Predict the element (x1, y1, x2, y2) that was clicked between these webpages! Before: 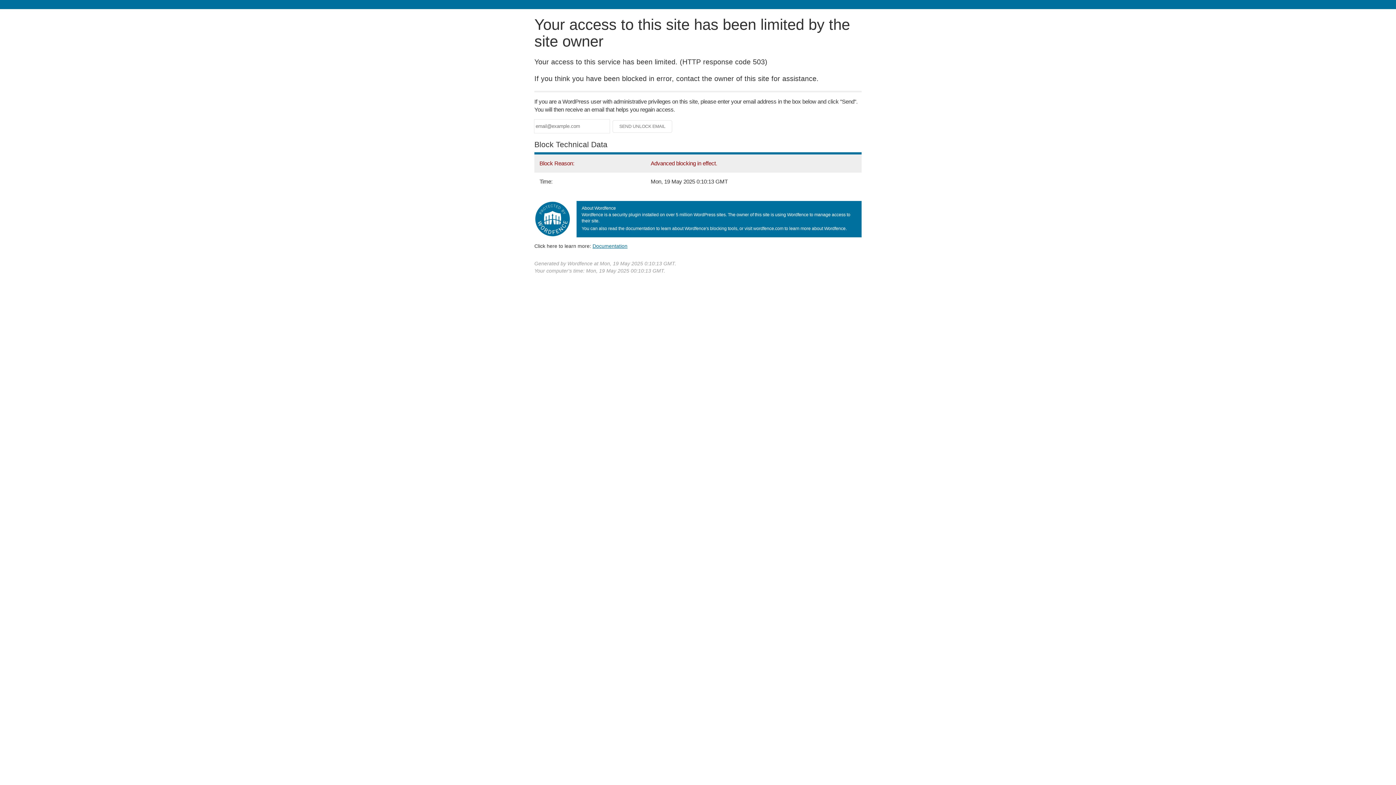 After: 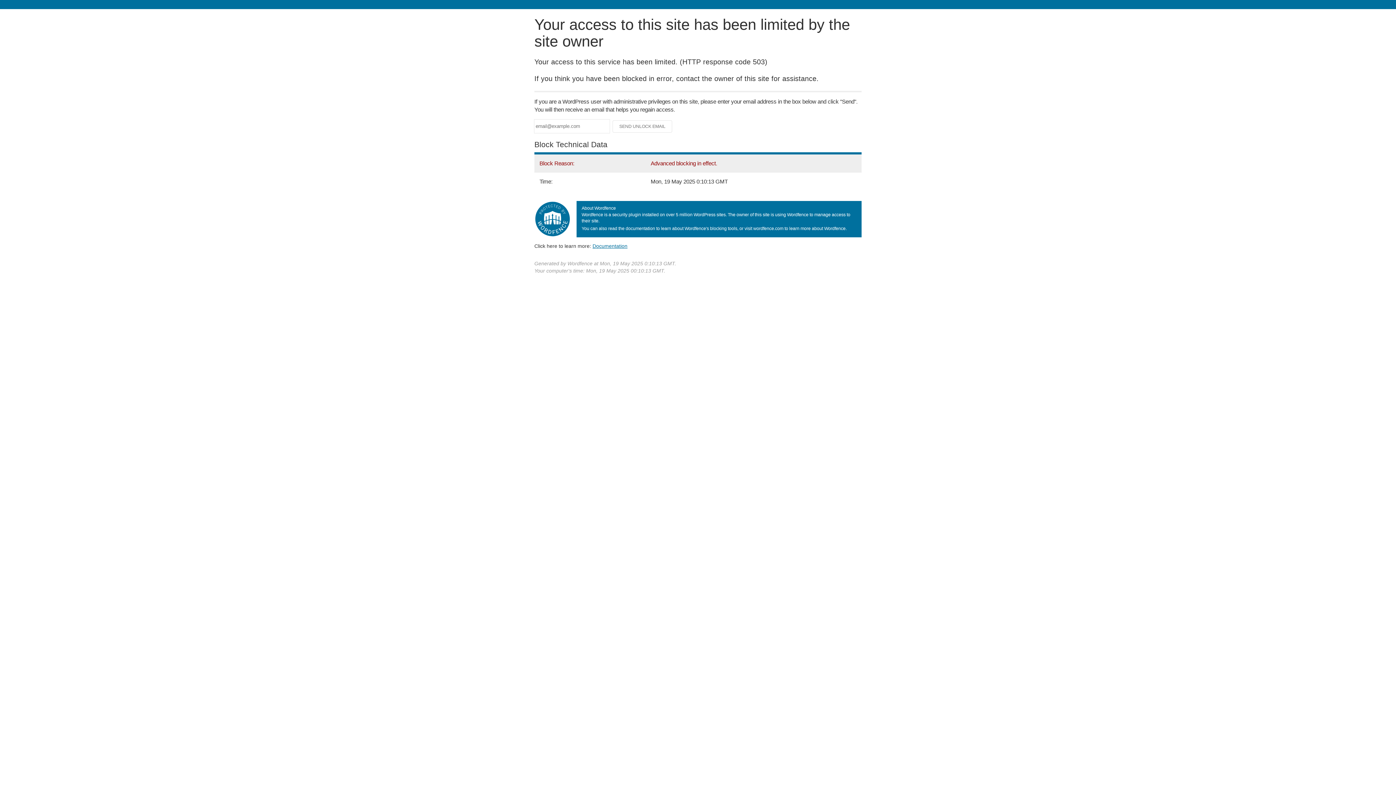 Action: bbox: (592, 243, 627, 248) label: Documentation